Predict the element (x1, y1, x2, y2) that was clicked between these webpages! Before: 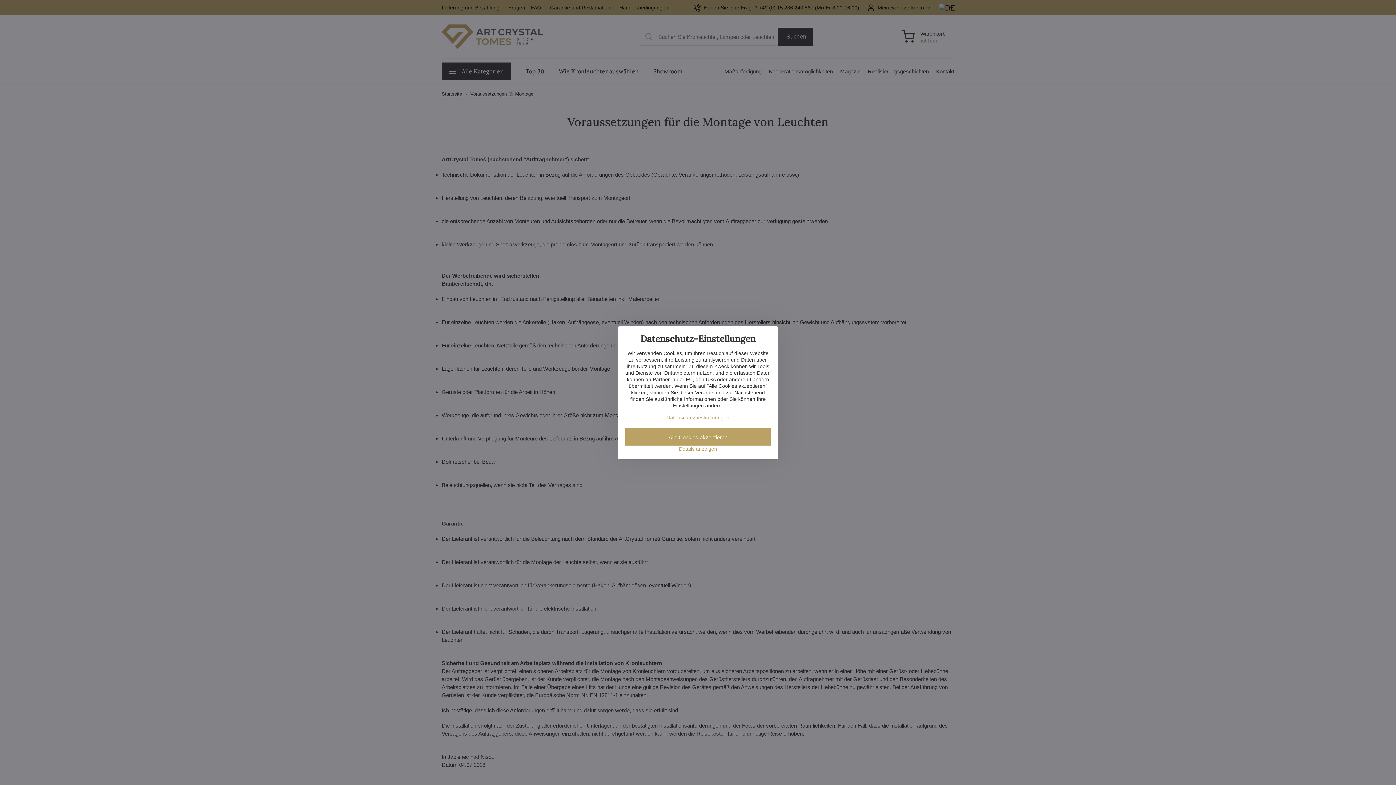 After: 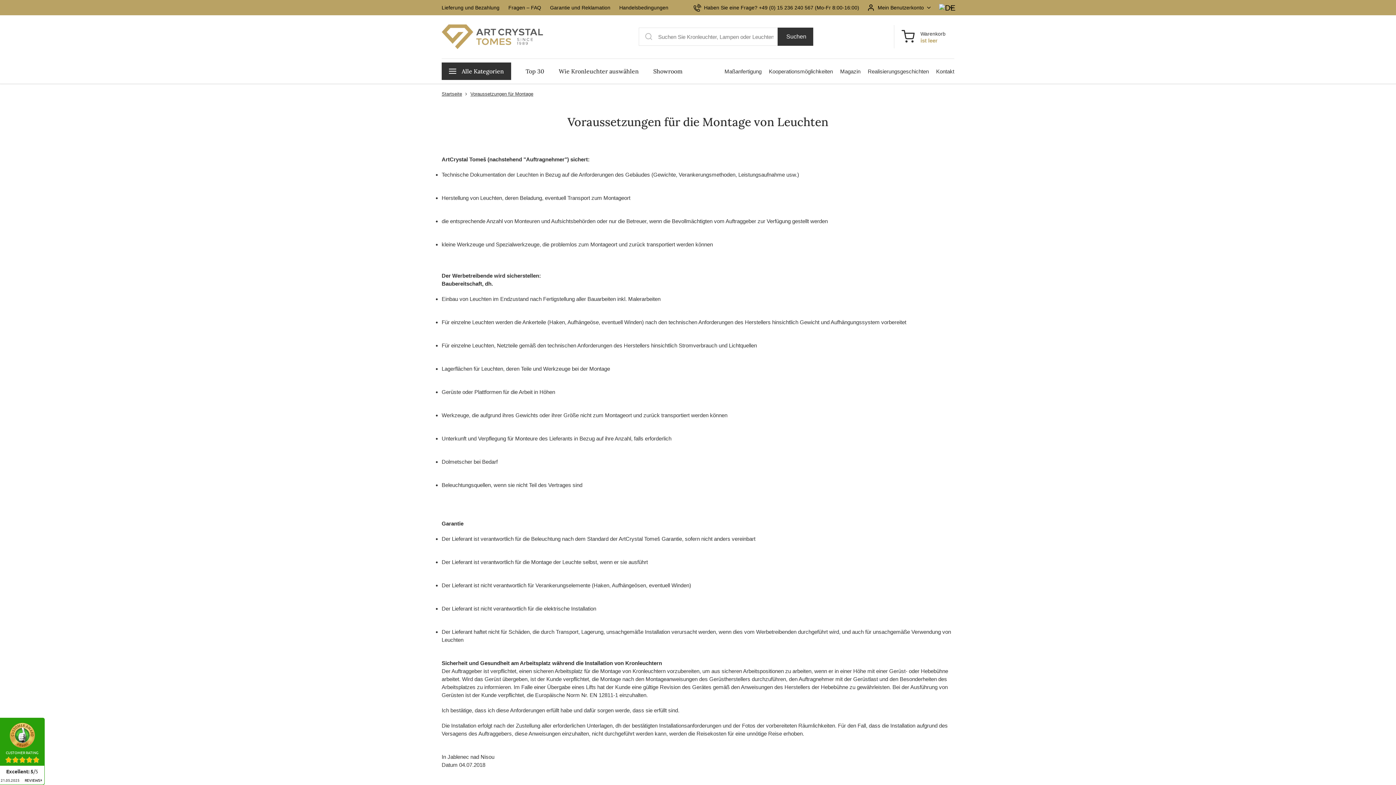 Action: label: Alle Cookies akzeptieren bbox: (625, 428, 770, 445)